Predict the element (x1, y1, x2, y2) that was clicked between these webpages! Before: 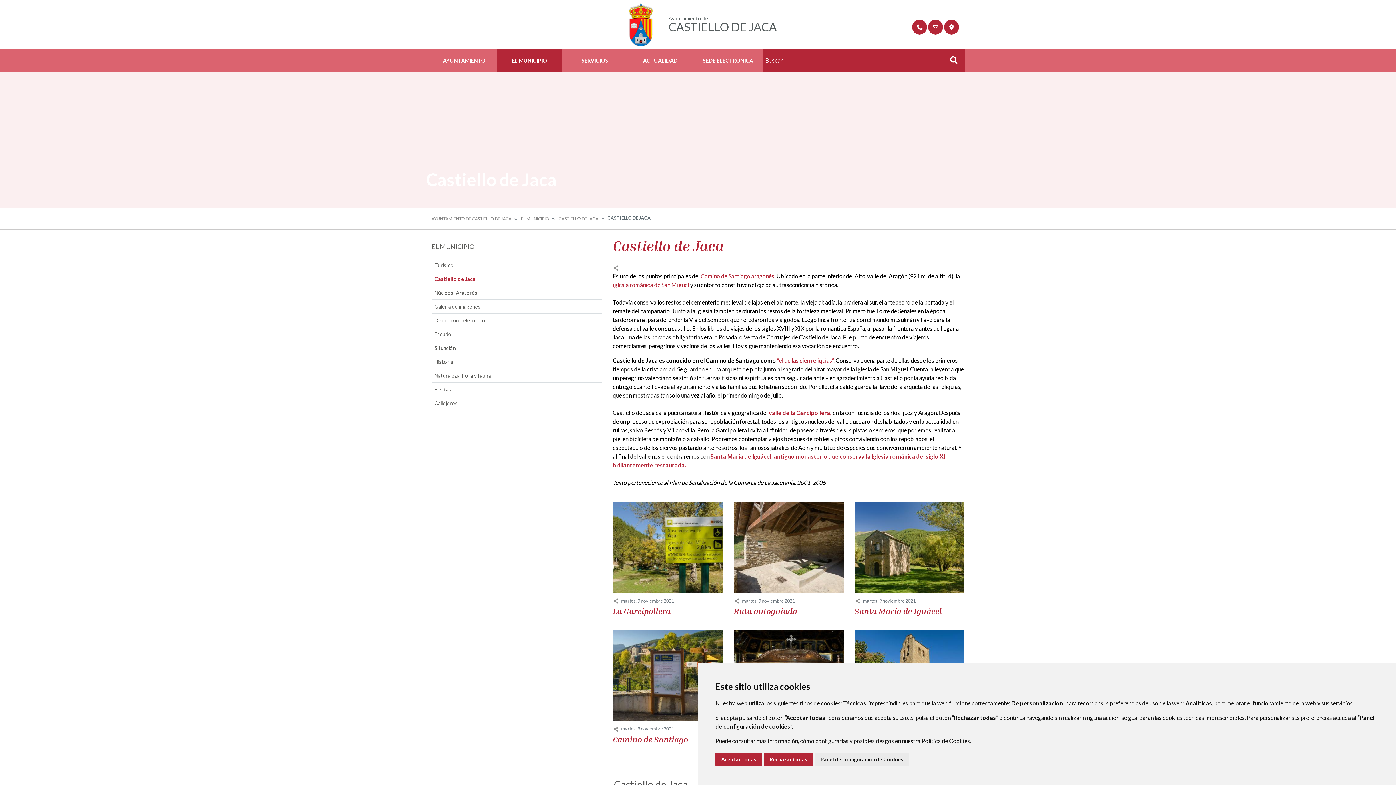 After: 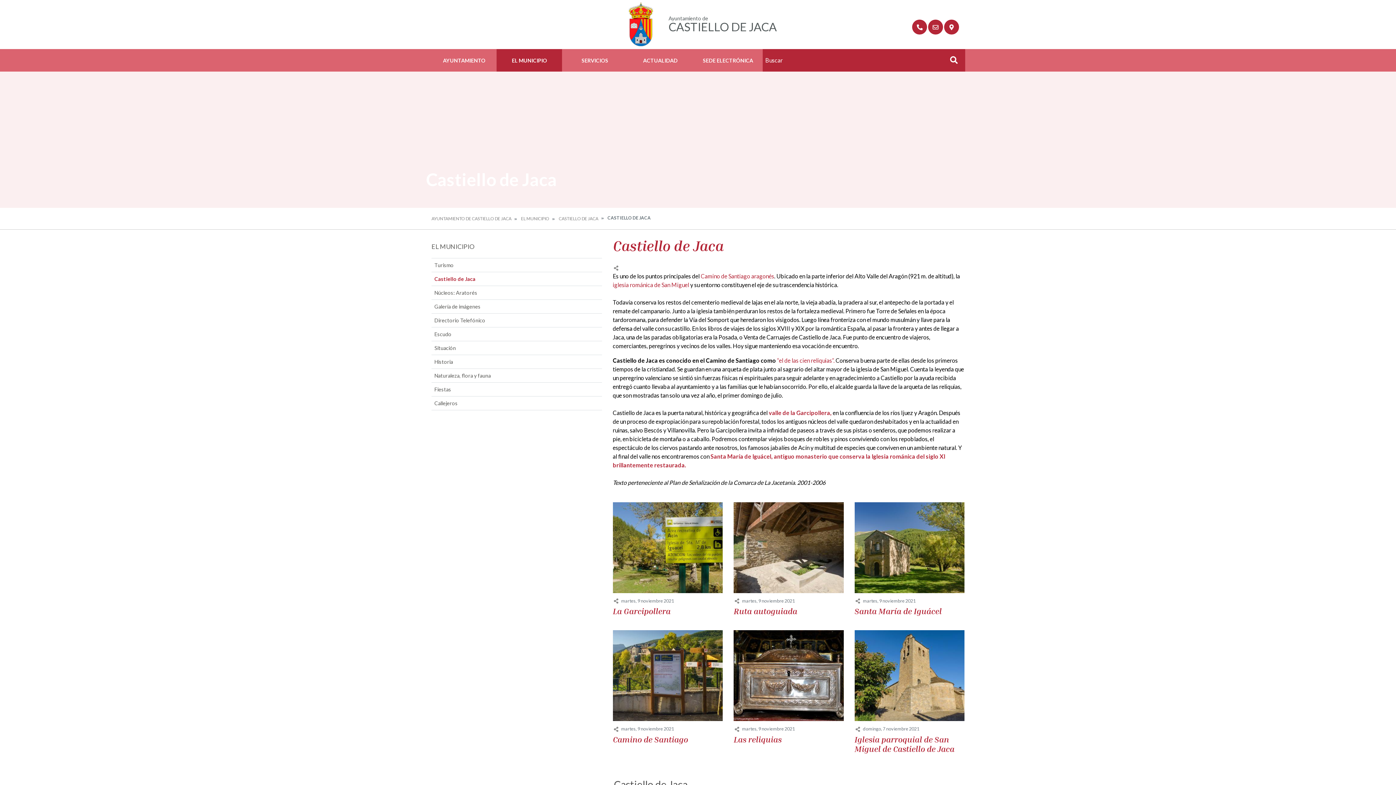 Action: bbox: (715, 753, 762, 766) label: Aceptar todas